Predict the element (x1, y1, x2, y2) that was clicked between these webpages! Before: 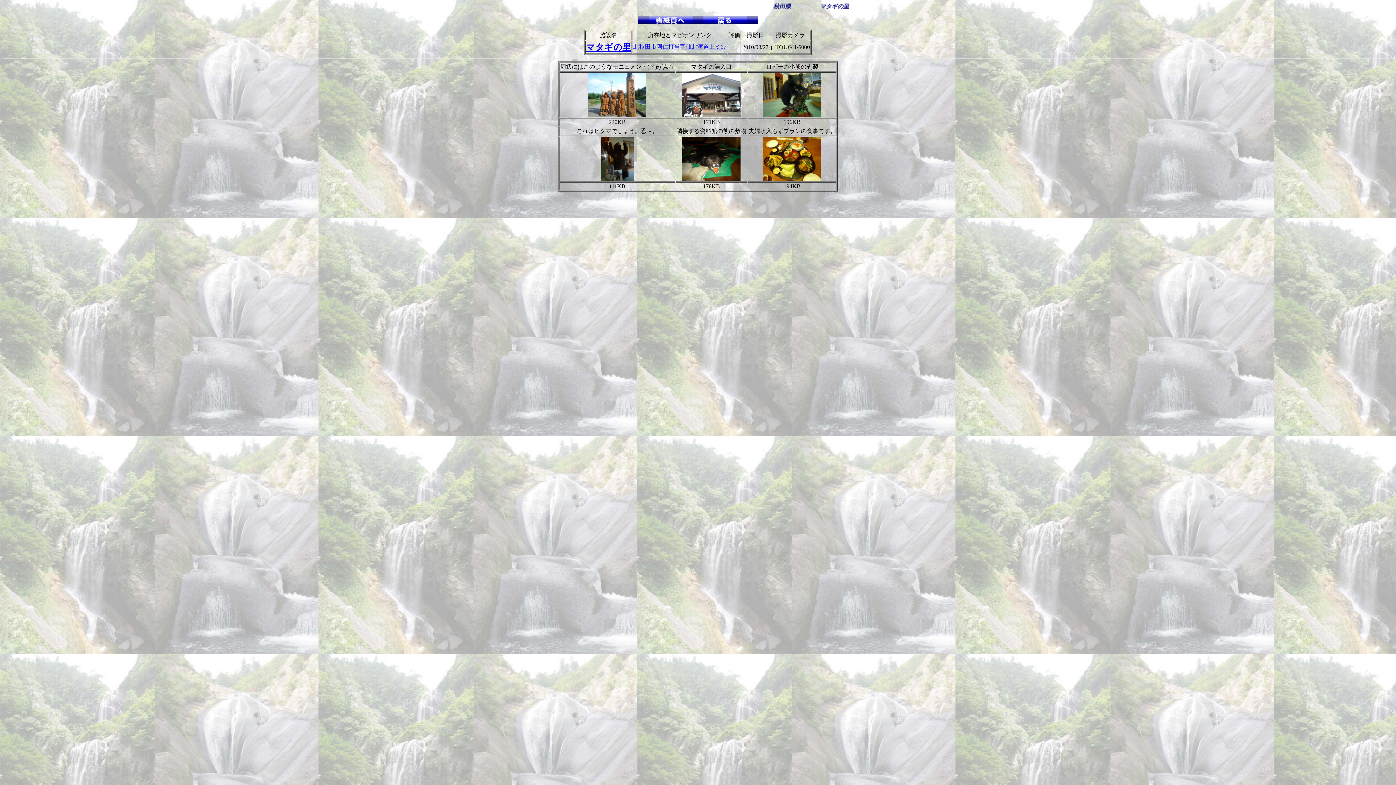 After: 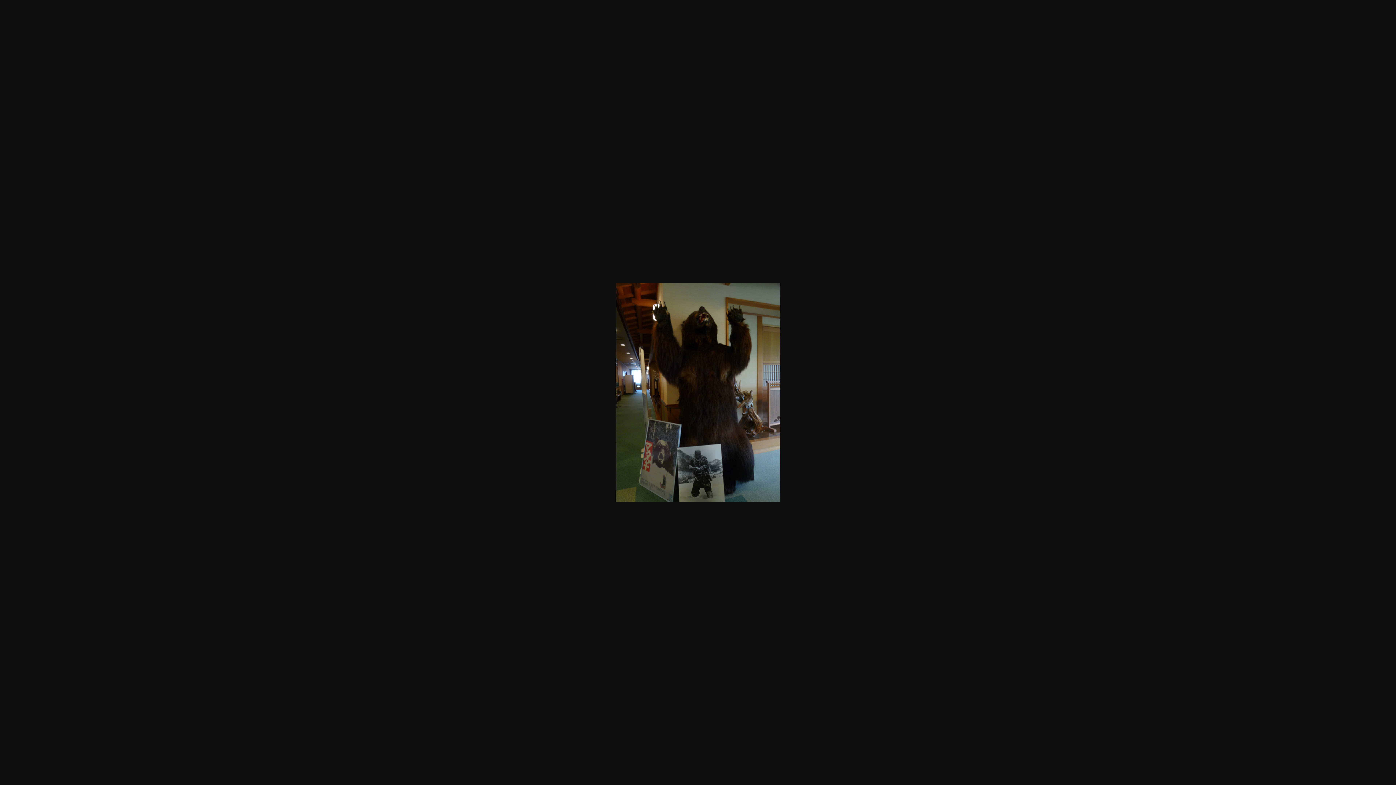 Action: bbox: (601, 176, 633, 182)